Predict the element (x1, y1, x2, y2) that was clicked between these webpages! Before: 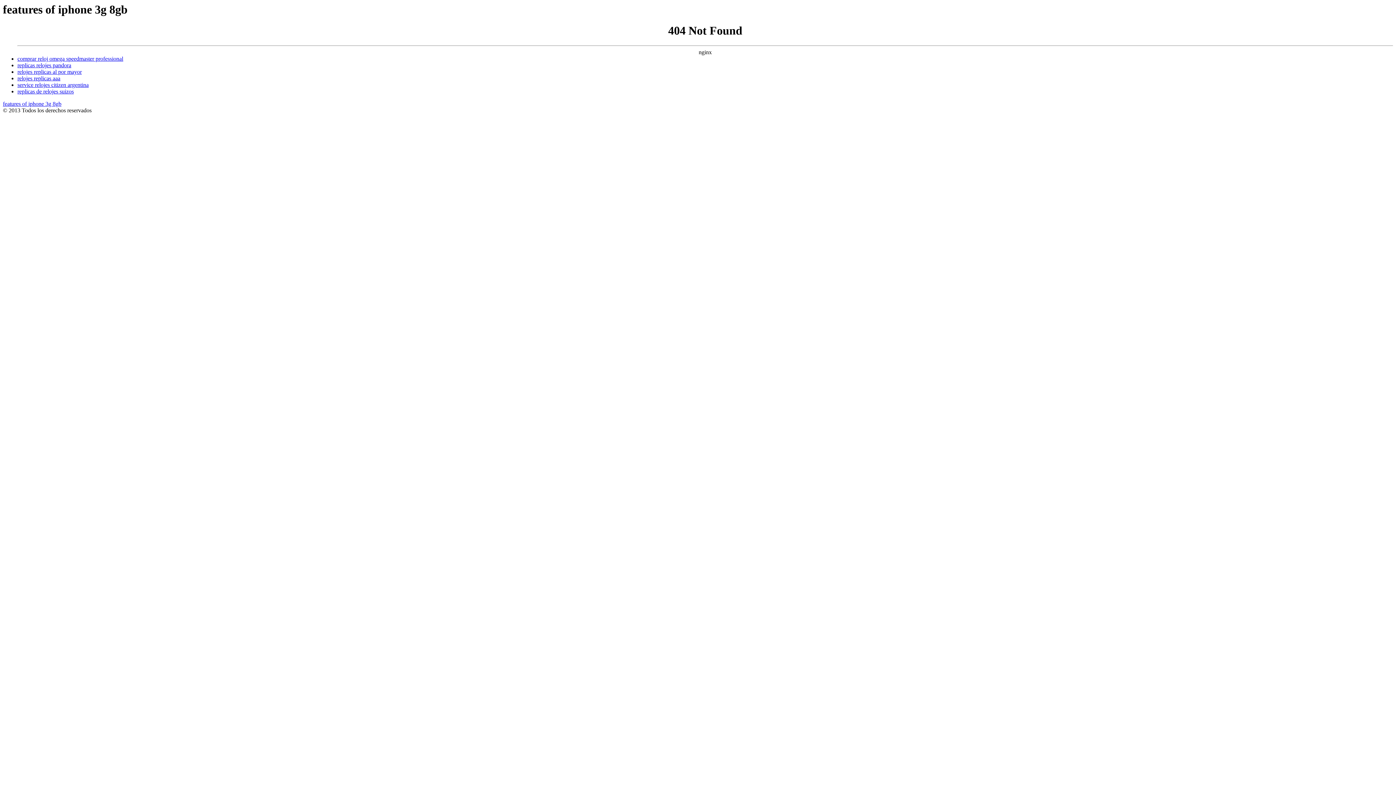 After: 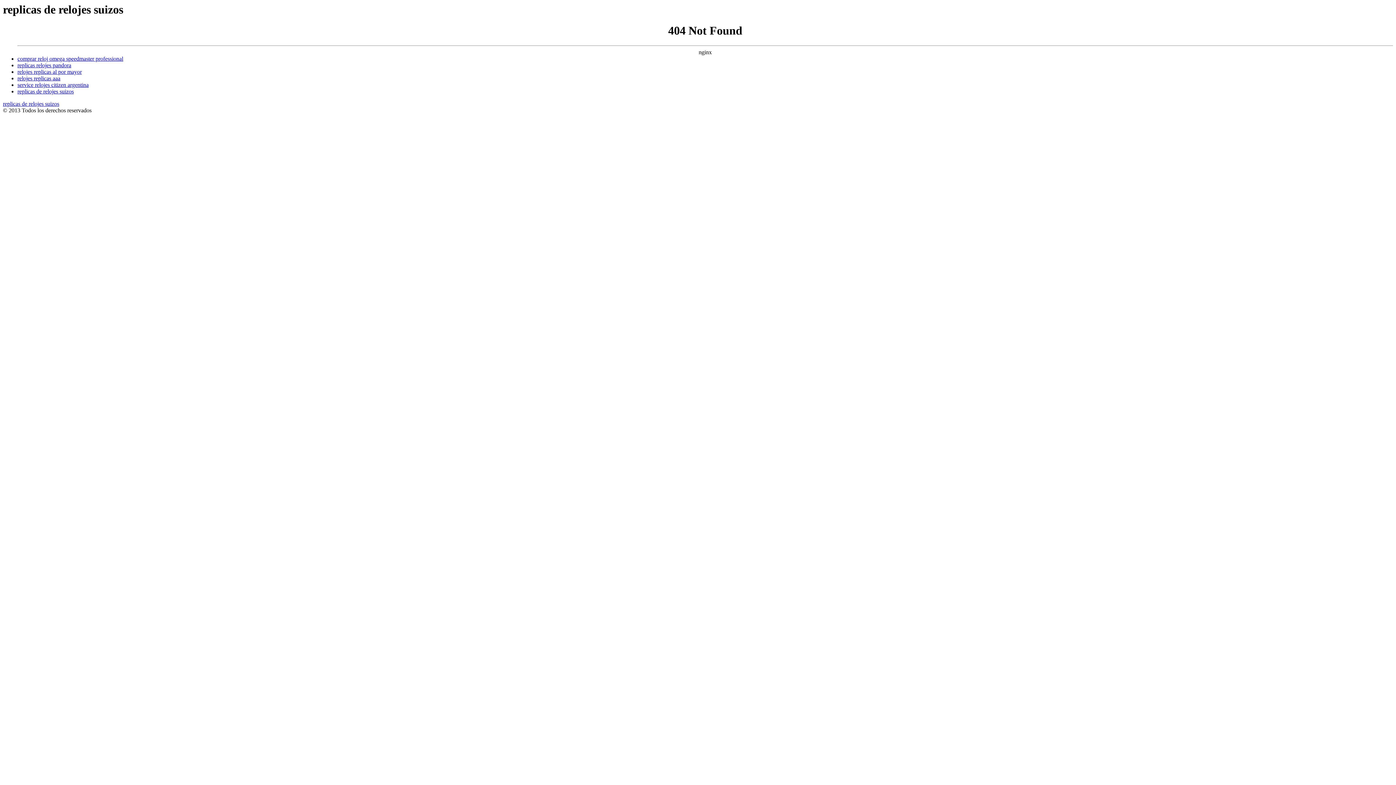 Action: bbox: (17, 88, 73, 94) label: replicas de relojes suizos